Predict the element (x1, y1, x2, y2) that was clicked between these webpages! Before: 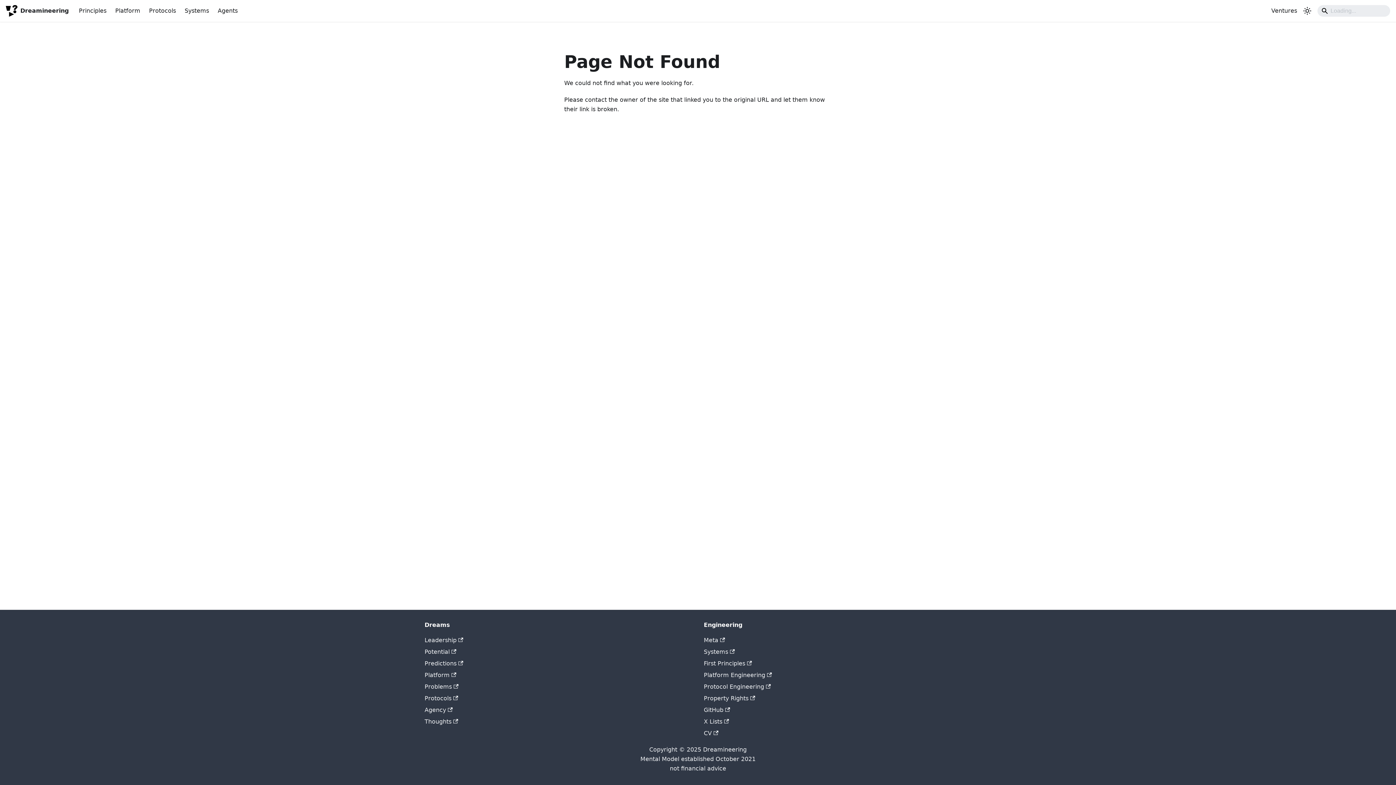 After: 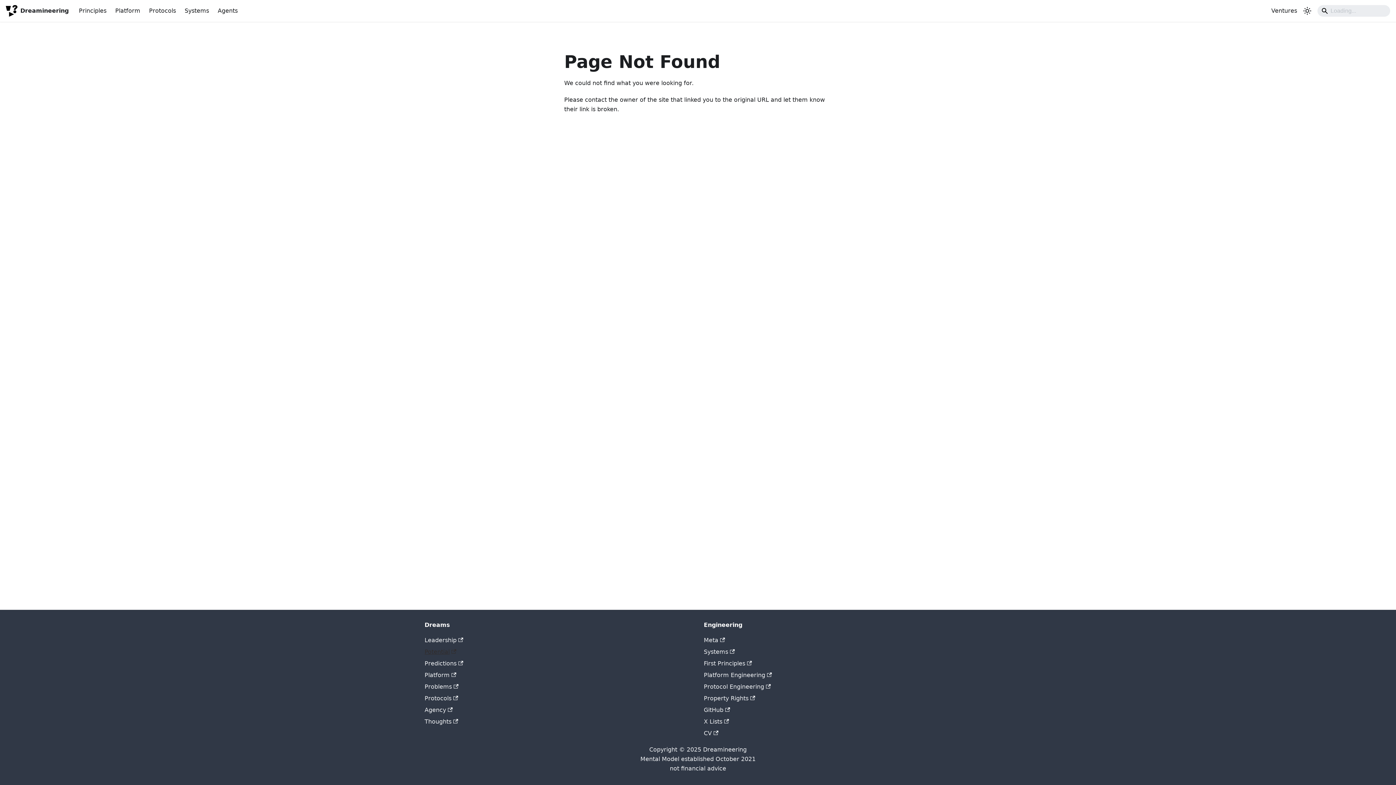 Action: bbox: (424, 648, 456, 655) label: Potential